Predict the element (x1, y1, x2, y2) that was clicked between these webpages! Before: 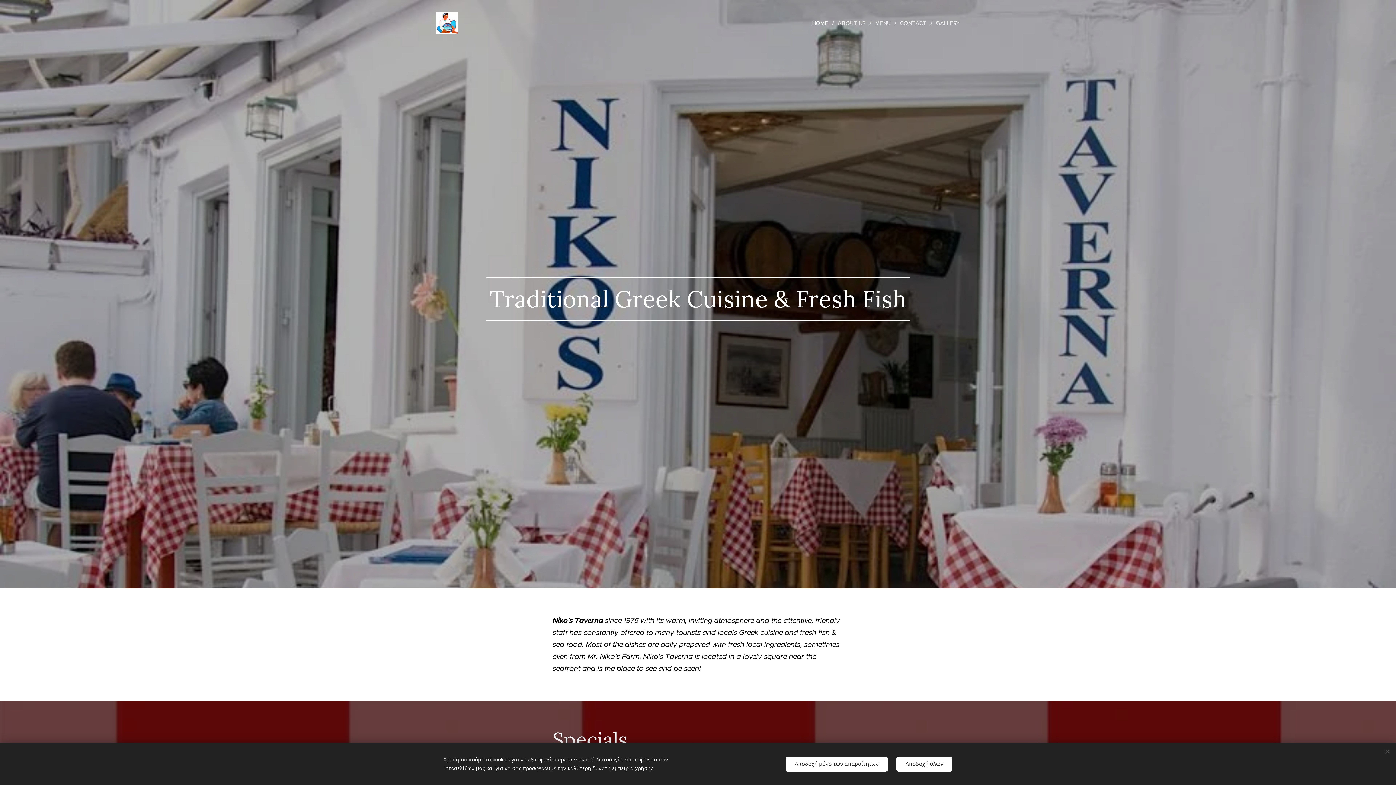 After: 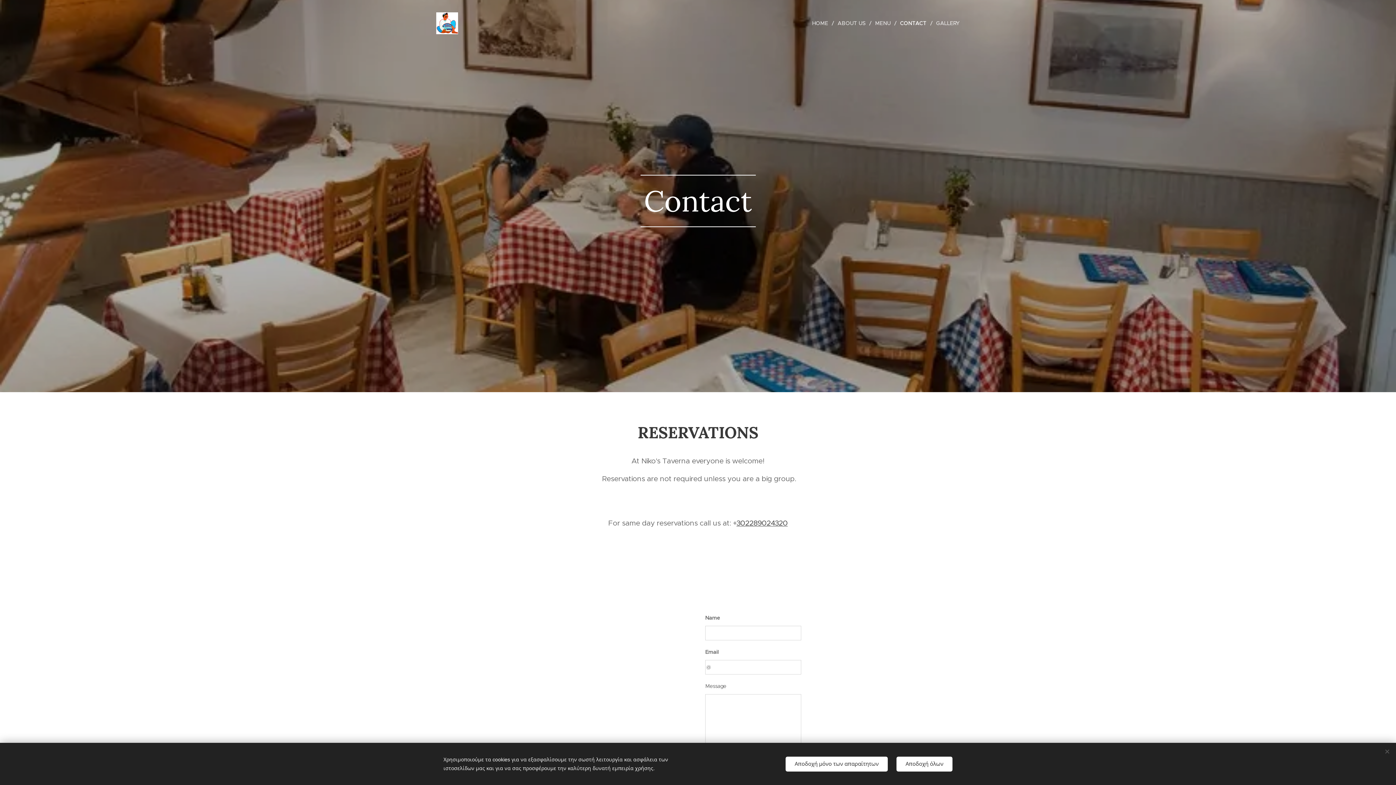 Action: label: CONTACT bbox: (896, 14, 932, 32)